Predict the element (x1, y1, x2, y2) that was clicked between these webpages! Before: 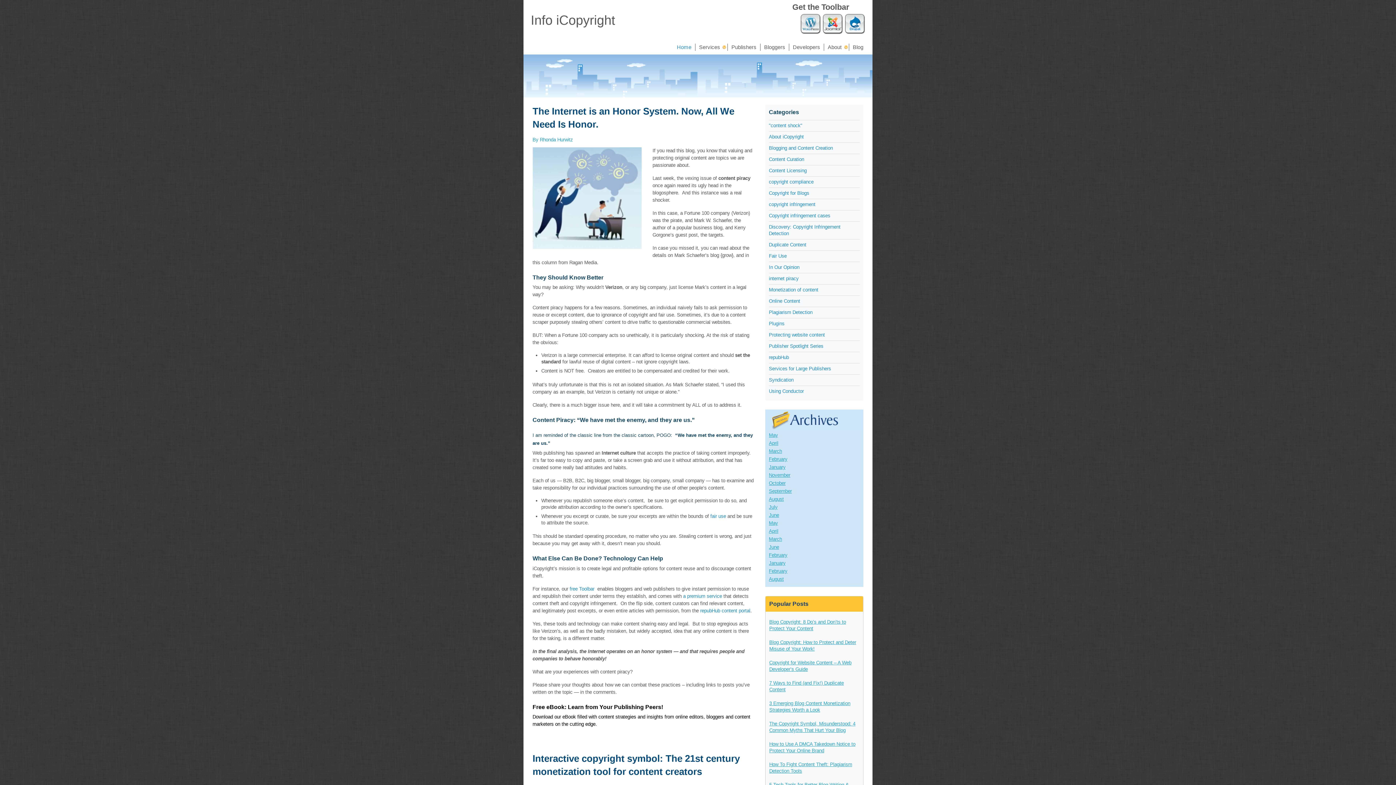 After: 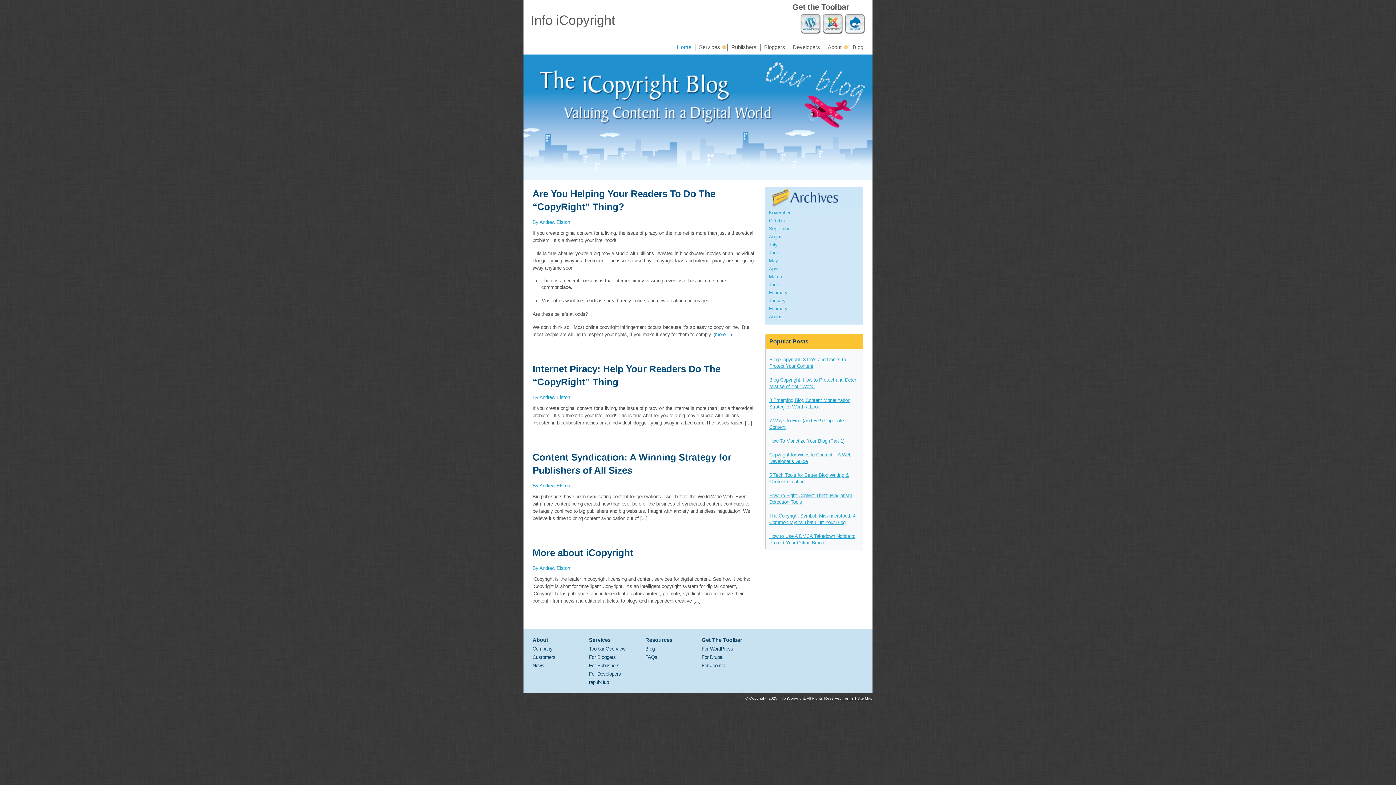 Action: label: January bbox: (769, 464, 785, 470)